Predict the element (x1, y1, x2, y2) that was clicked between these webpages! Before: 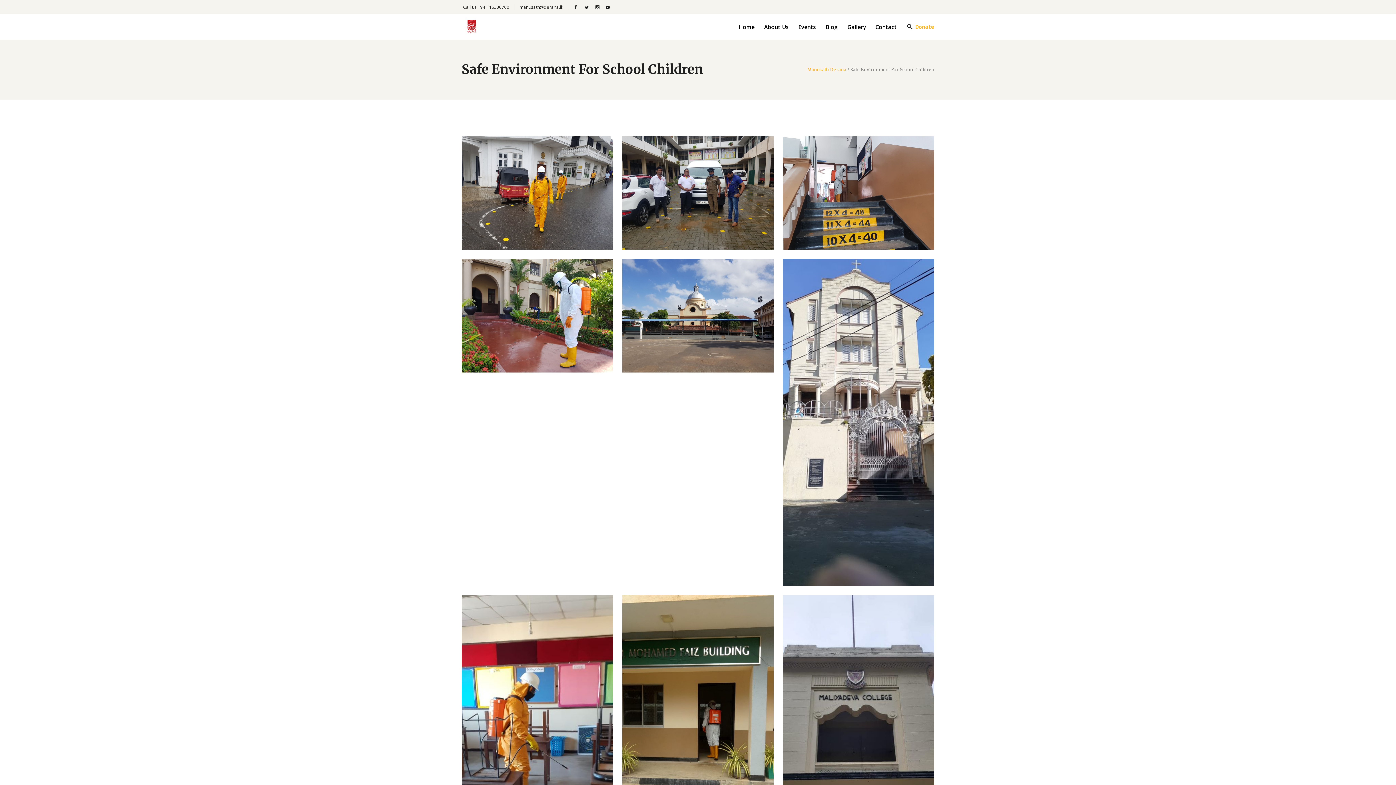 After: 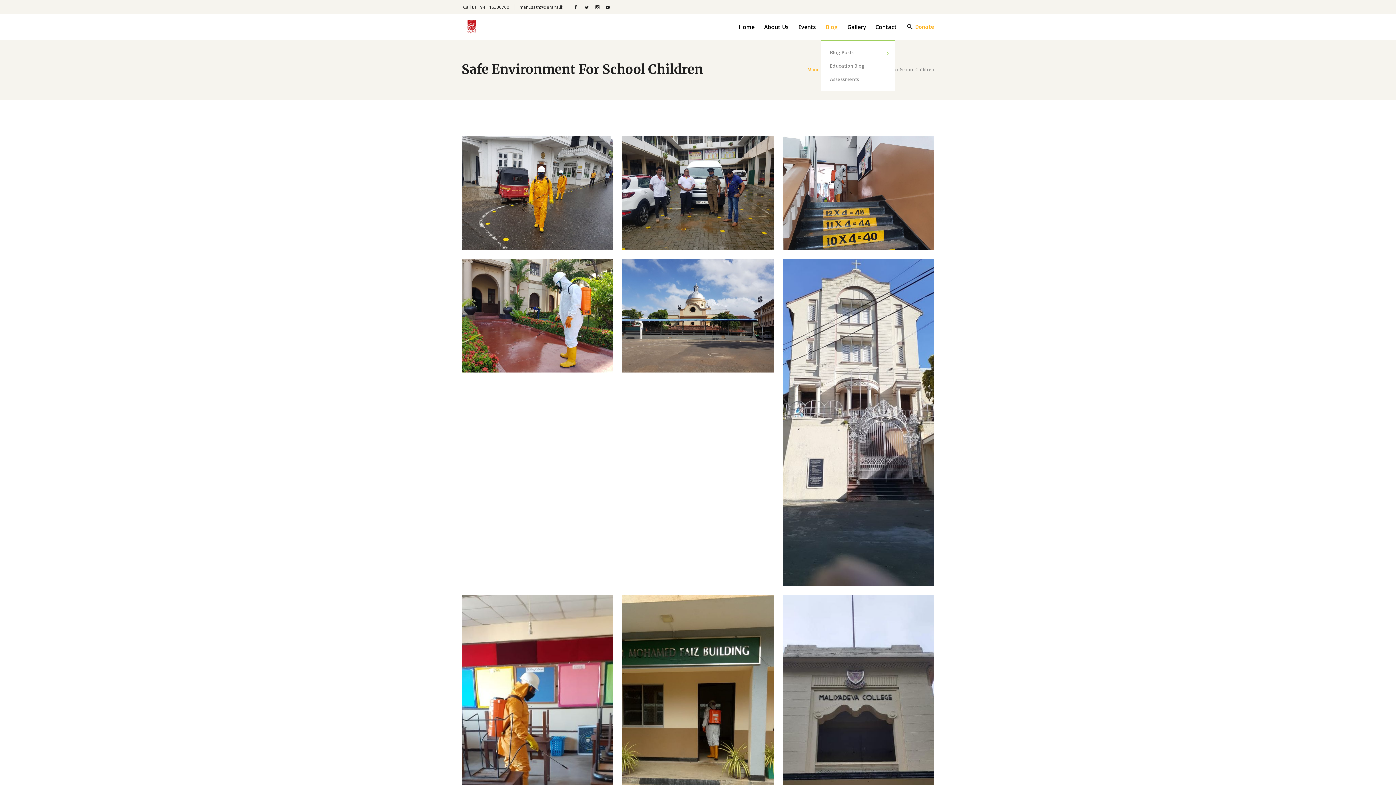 Action: bbox: (821, 14, 842, 39) label: Blog